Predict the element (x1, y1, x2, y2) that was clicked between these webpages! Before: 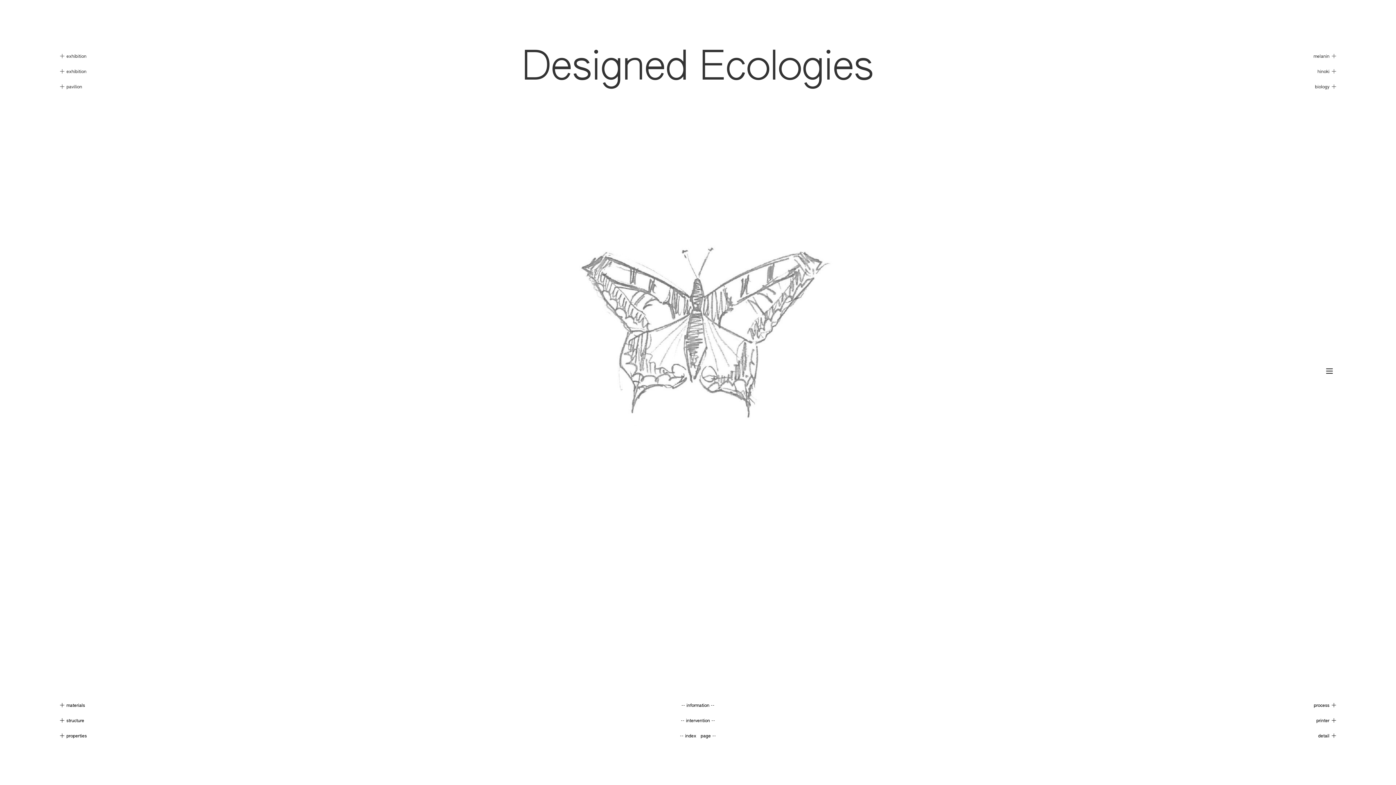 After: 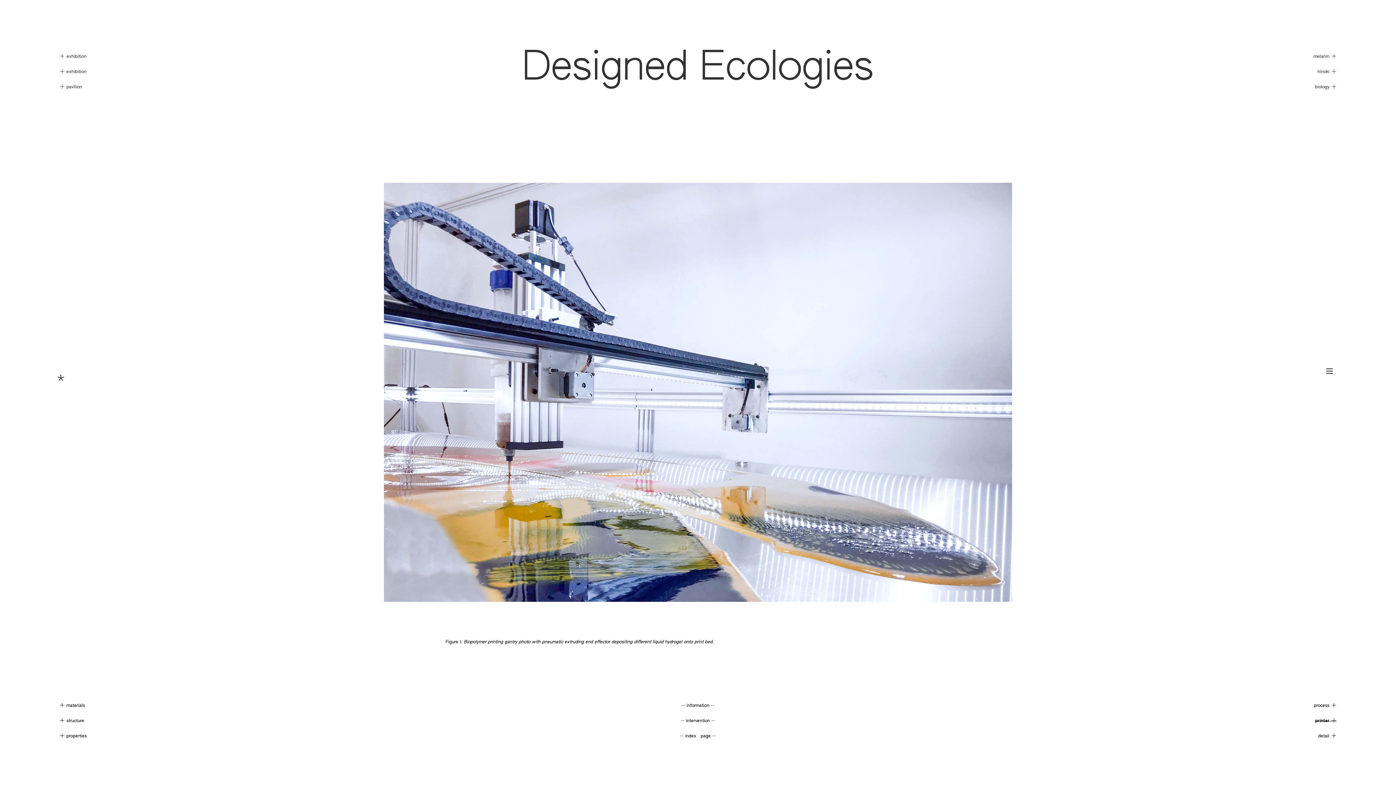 Action: bbox: (1316, 719, 1337, 723) label: printer ︎